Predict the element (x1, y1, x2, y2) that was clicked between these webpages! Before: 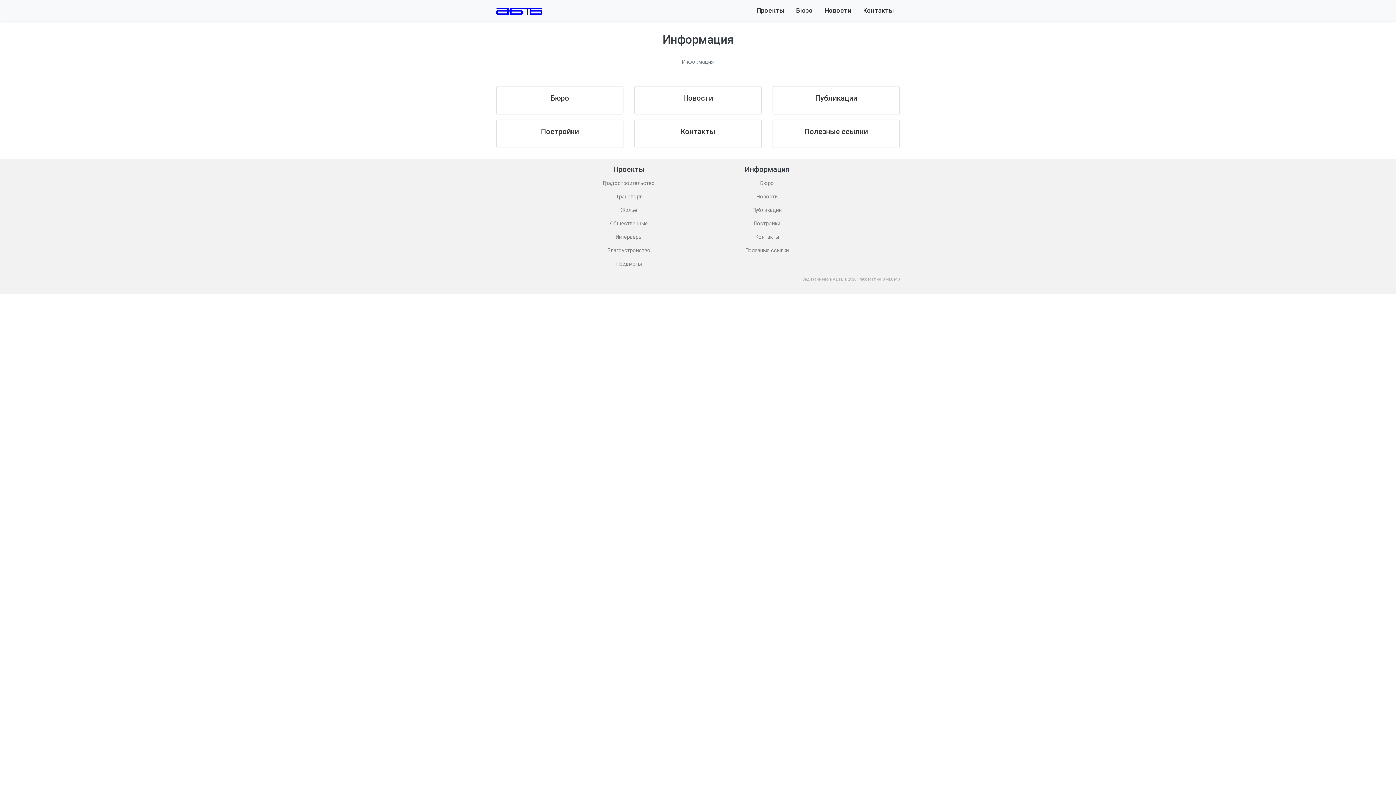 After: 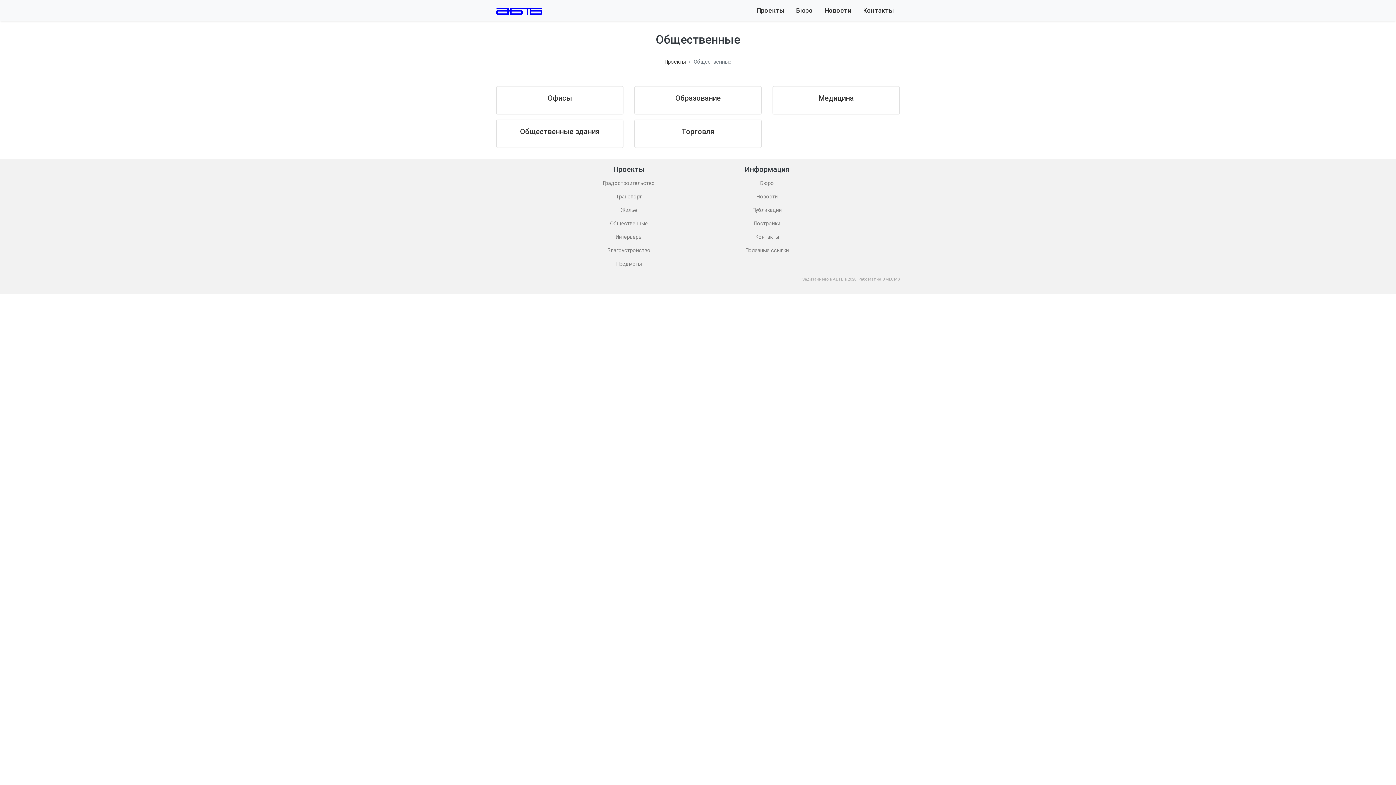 Action: label: Общественные bbox: (565, 217, 692, 230)